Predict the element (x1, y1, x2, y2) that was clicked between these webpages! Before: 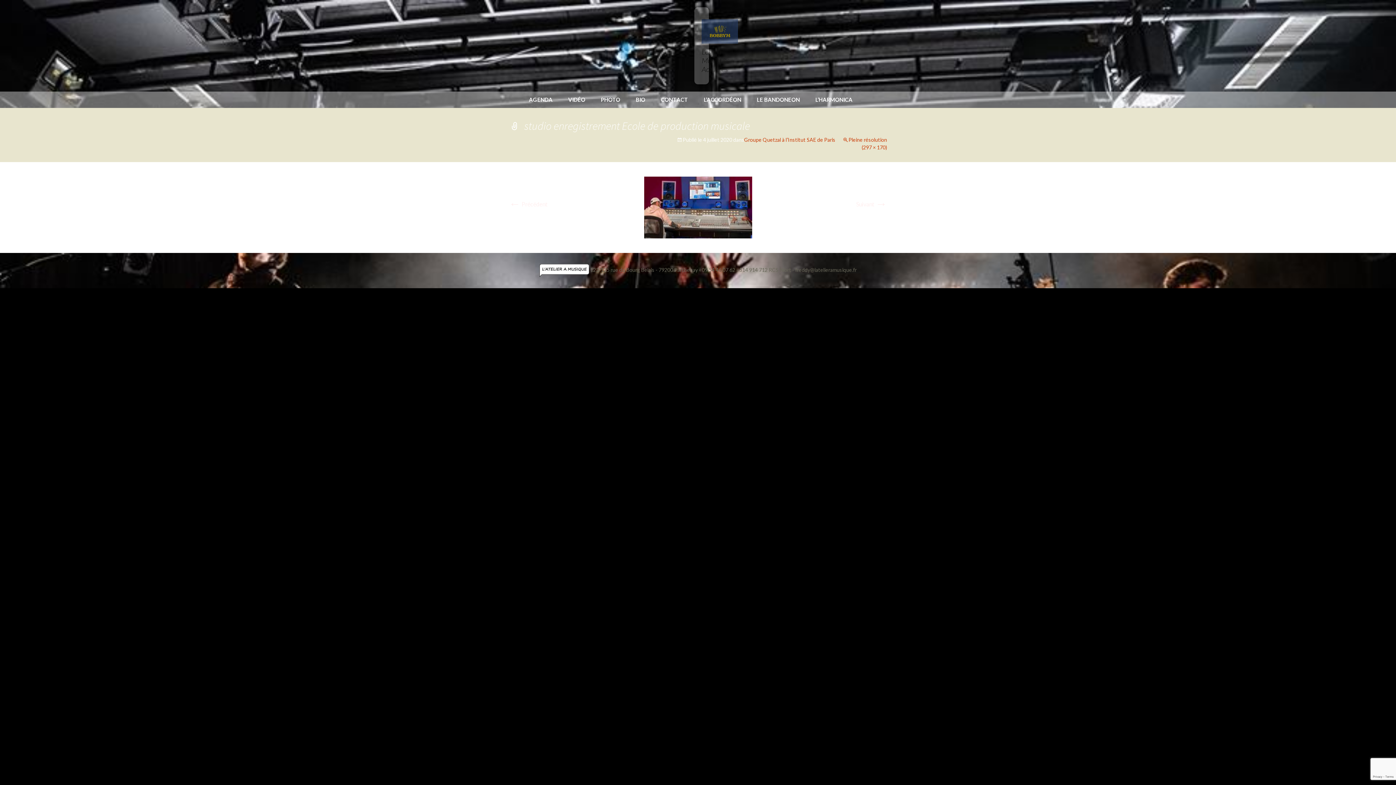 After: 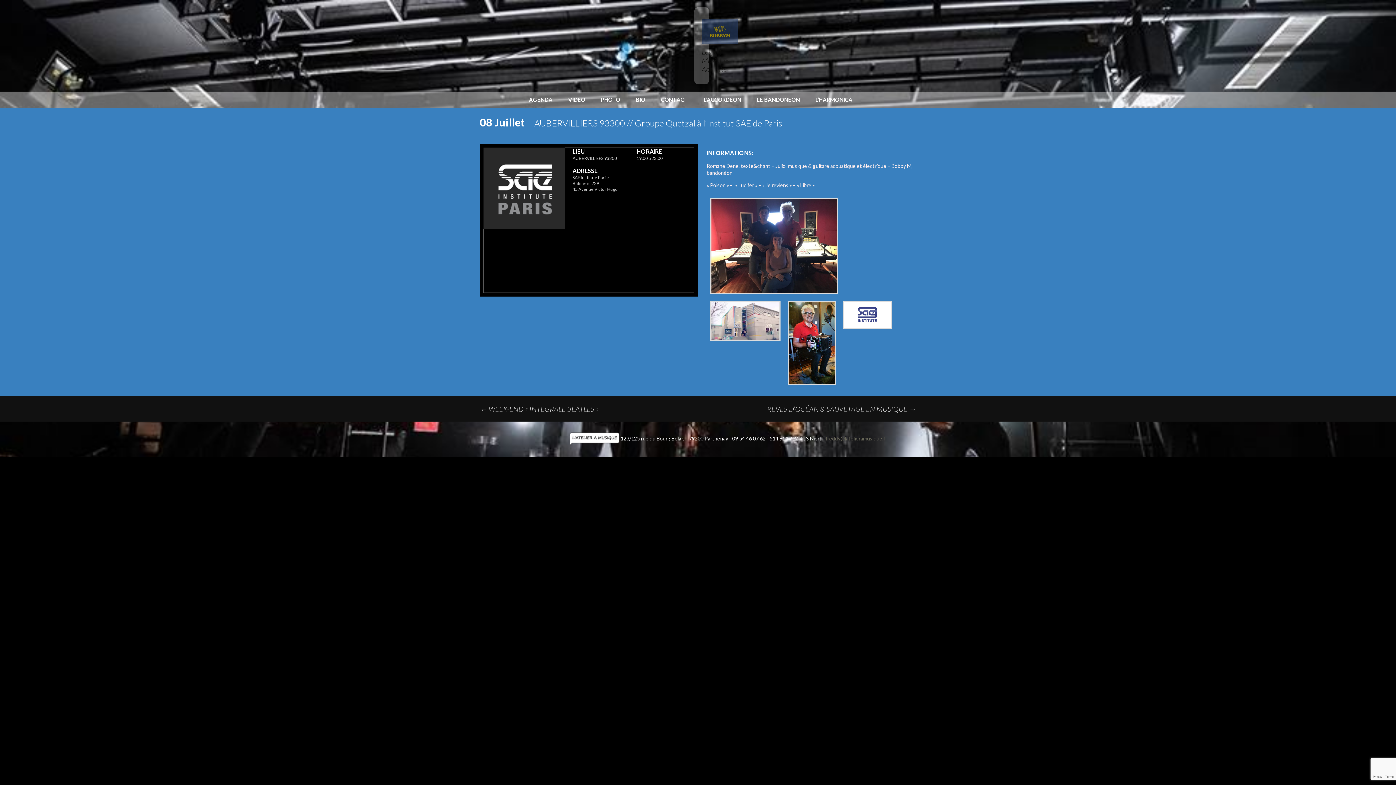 Action: bbox: (744, 136, 835, 142) label: Groupe Quetzal à l’Institut SAE de Paris